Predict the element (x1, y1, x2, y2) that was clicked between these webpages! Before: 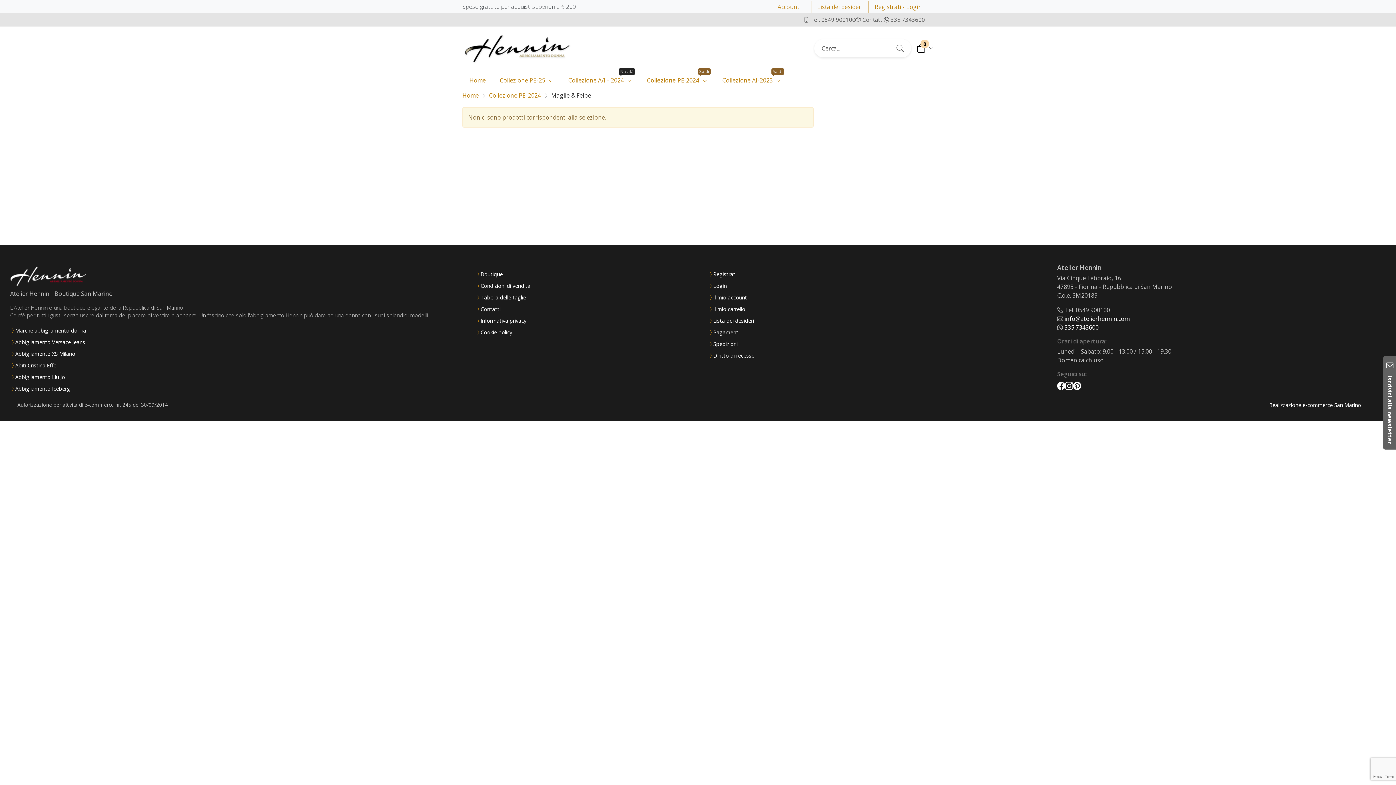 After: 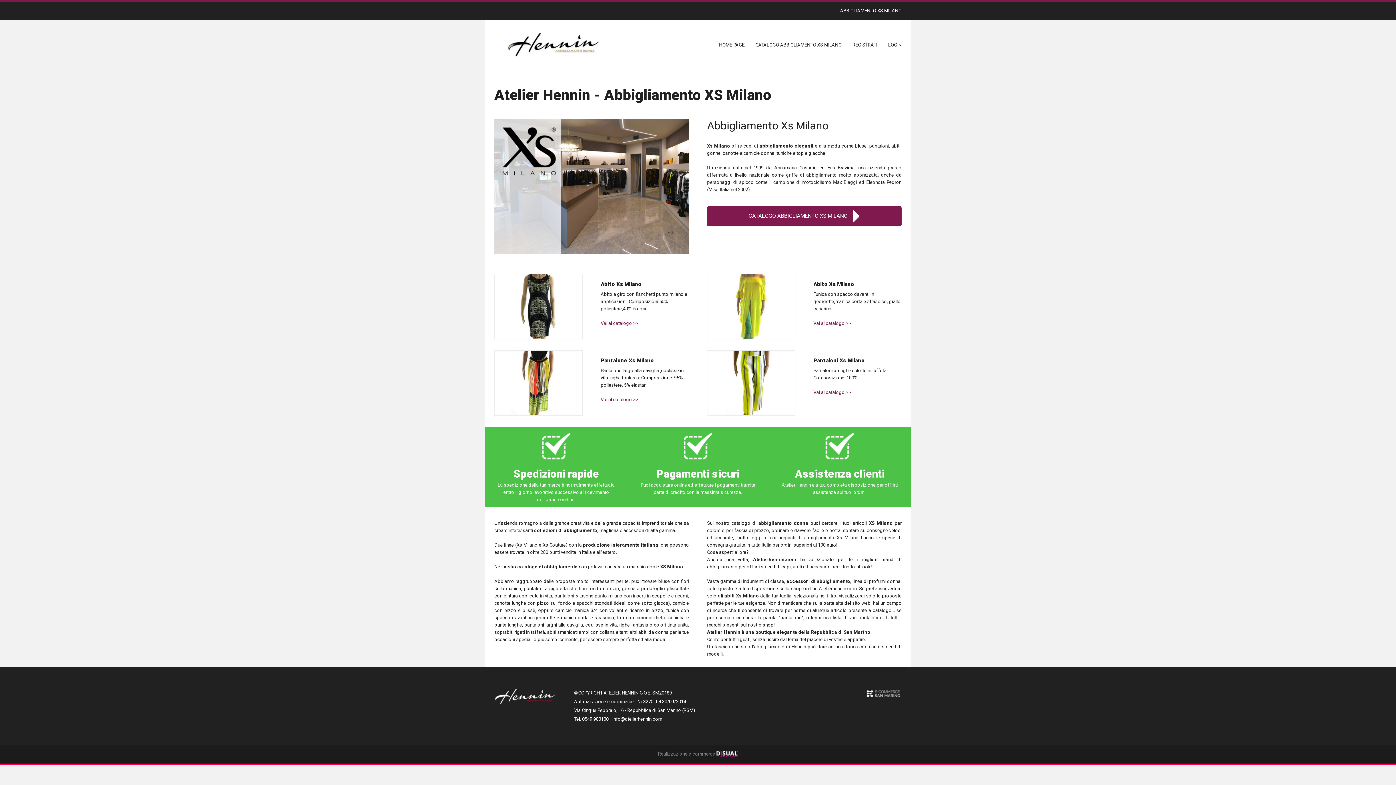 Action: label: Abbigliamento XS Milano bbox: (15, 350, 75, 357)